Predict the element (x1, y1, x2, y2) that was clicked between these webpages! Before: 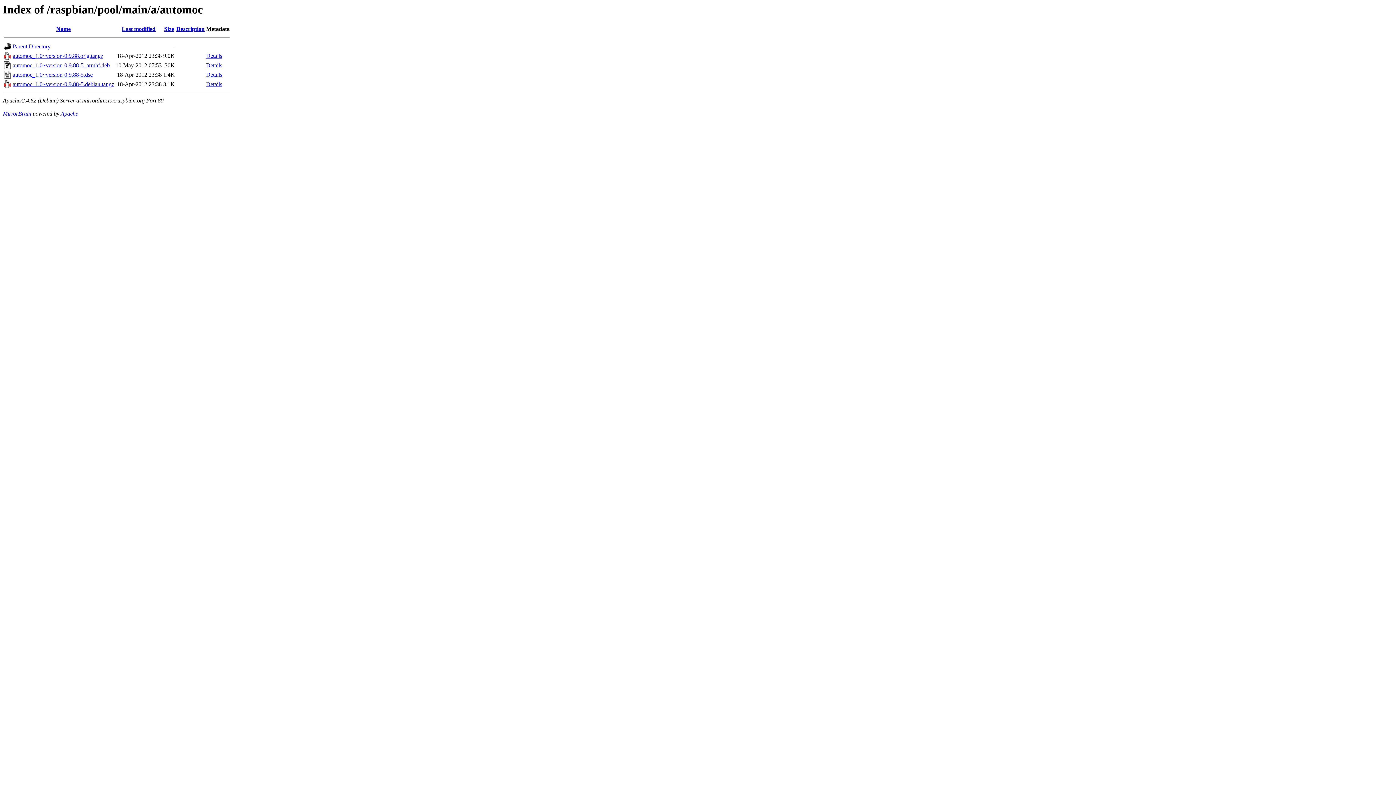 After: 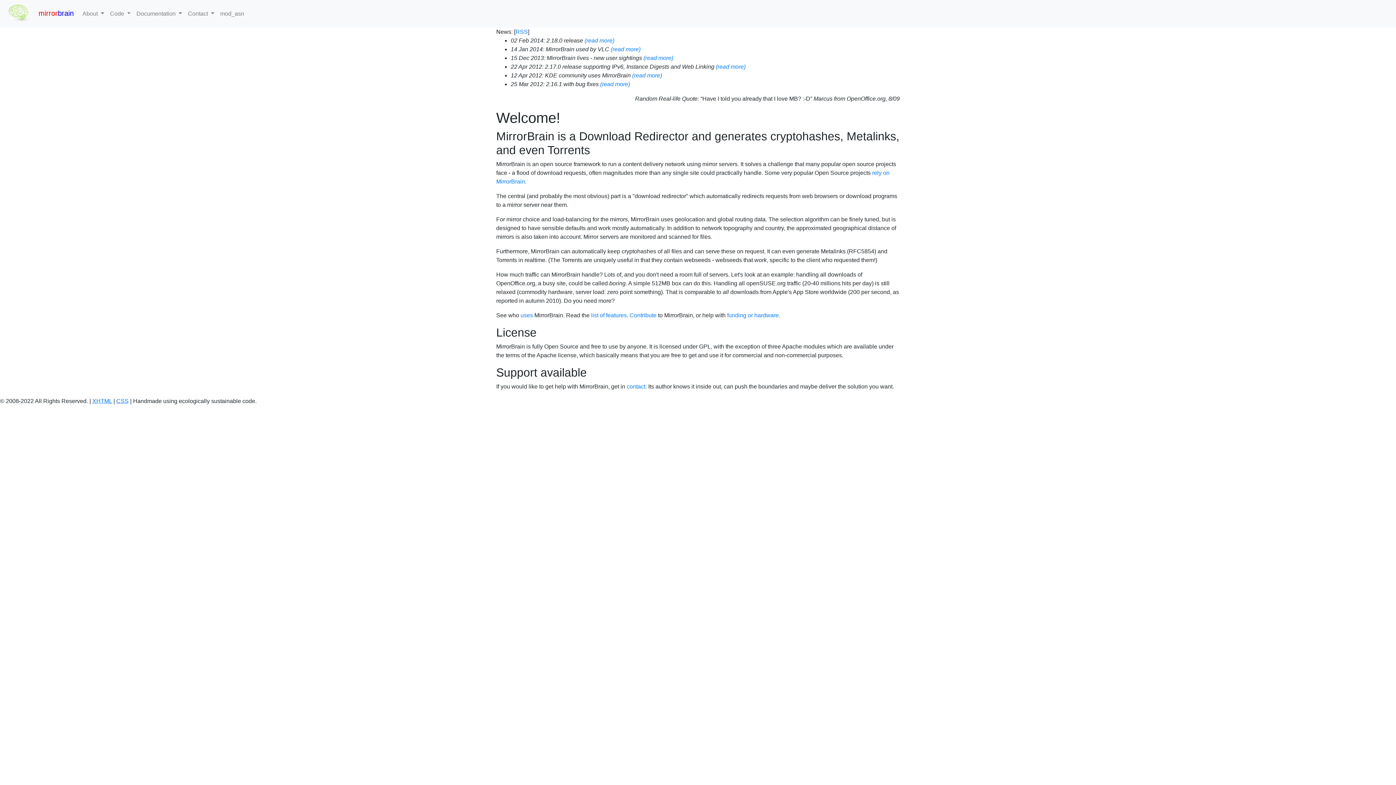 Action: bbox: (2, 110, 31, 116) label: MirrorBrain